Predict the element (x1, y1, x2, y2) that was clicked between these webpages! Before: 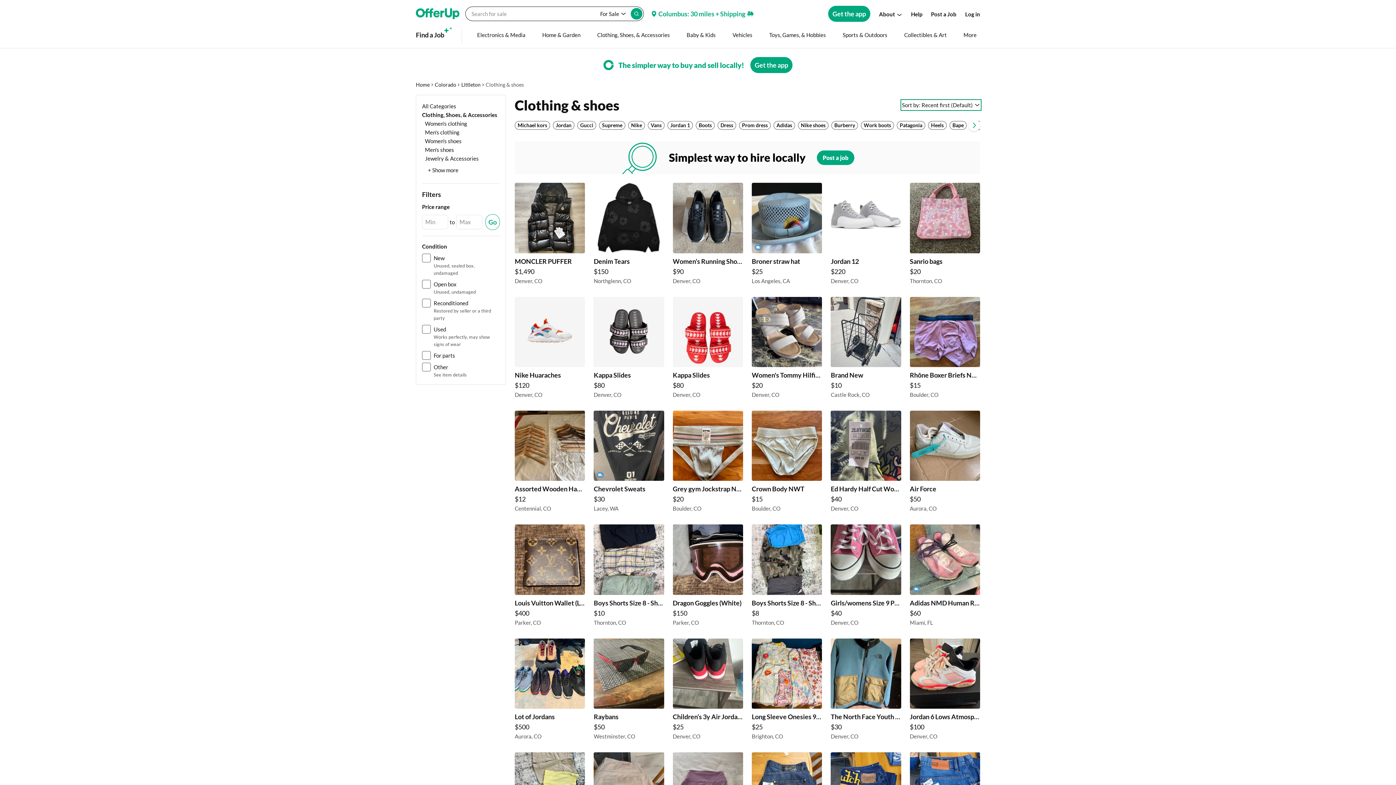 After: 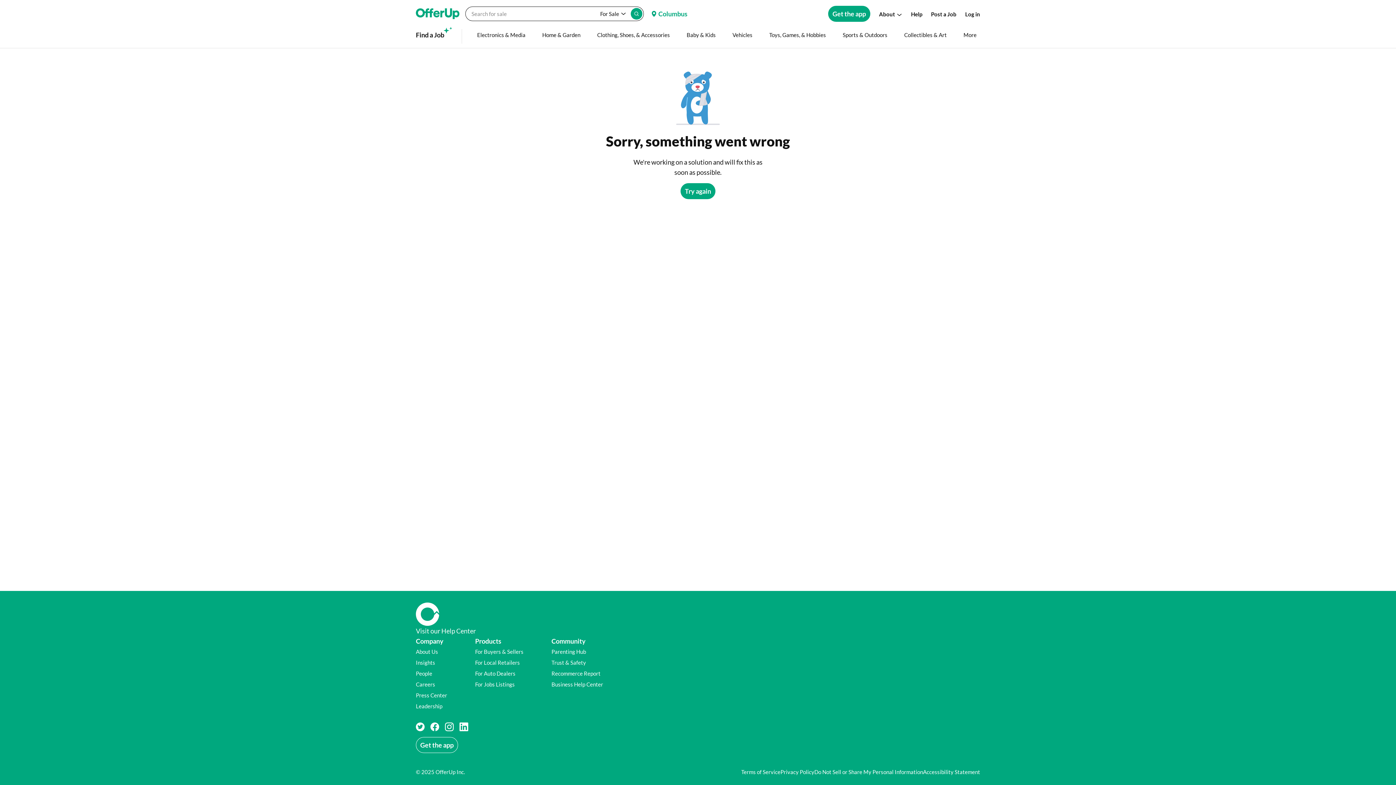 Action: label: Children’s 3y Air Jordan’s  $25  in Denver, CO  bbox: (672, 638, 743, 744)